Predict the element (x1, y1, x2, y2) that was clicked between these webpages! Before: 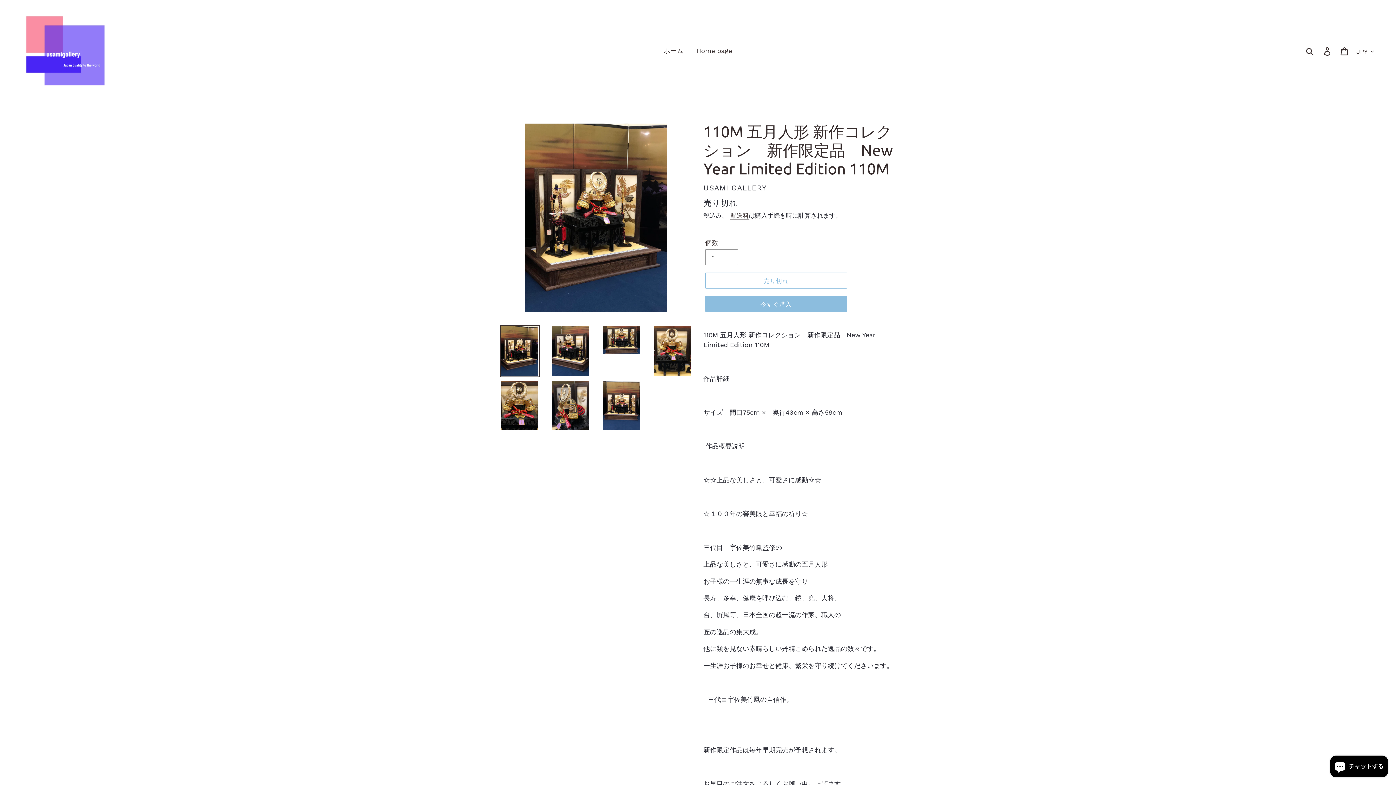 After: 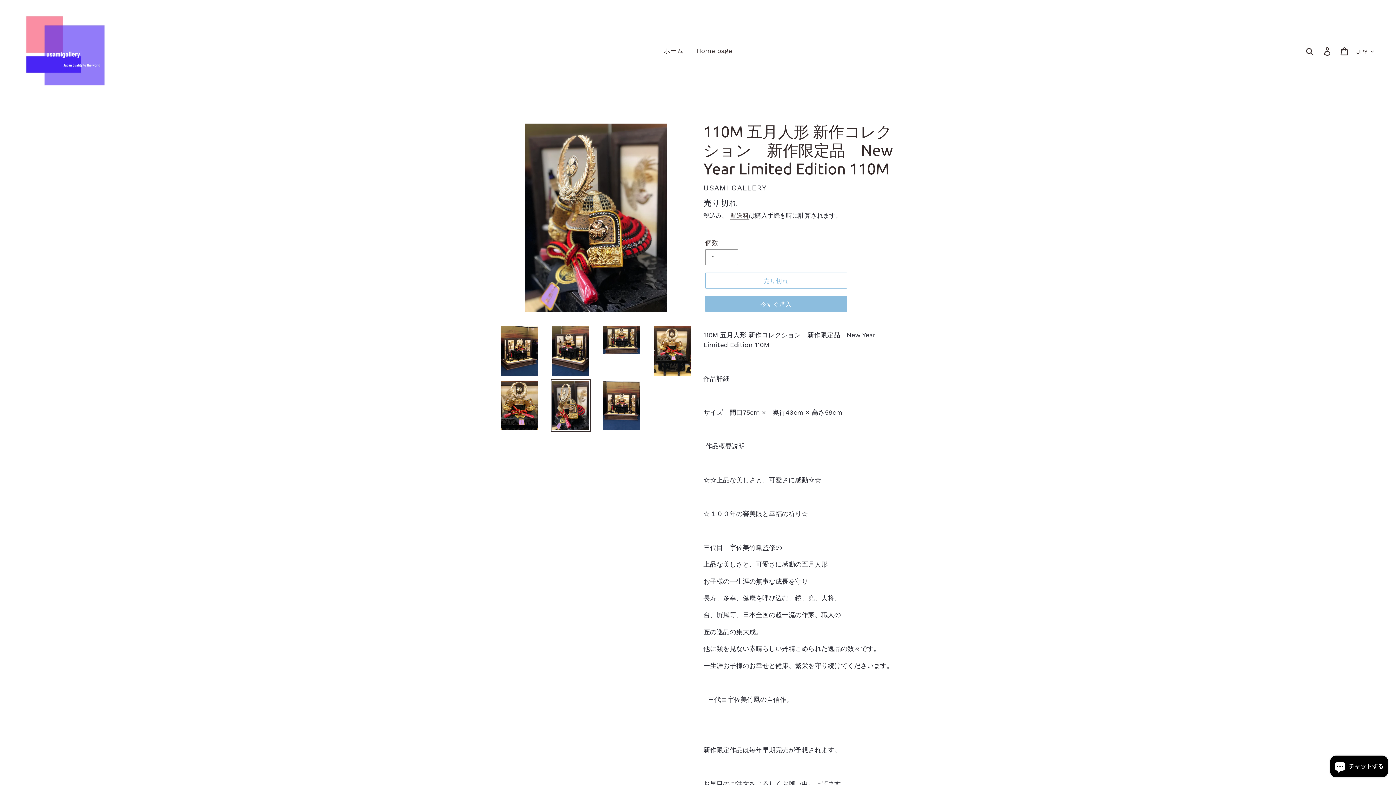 Action: bbox: (550, 379, 590, 432)